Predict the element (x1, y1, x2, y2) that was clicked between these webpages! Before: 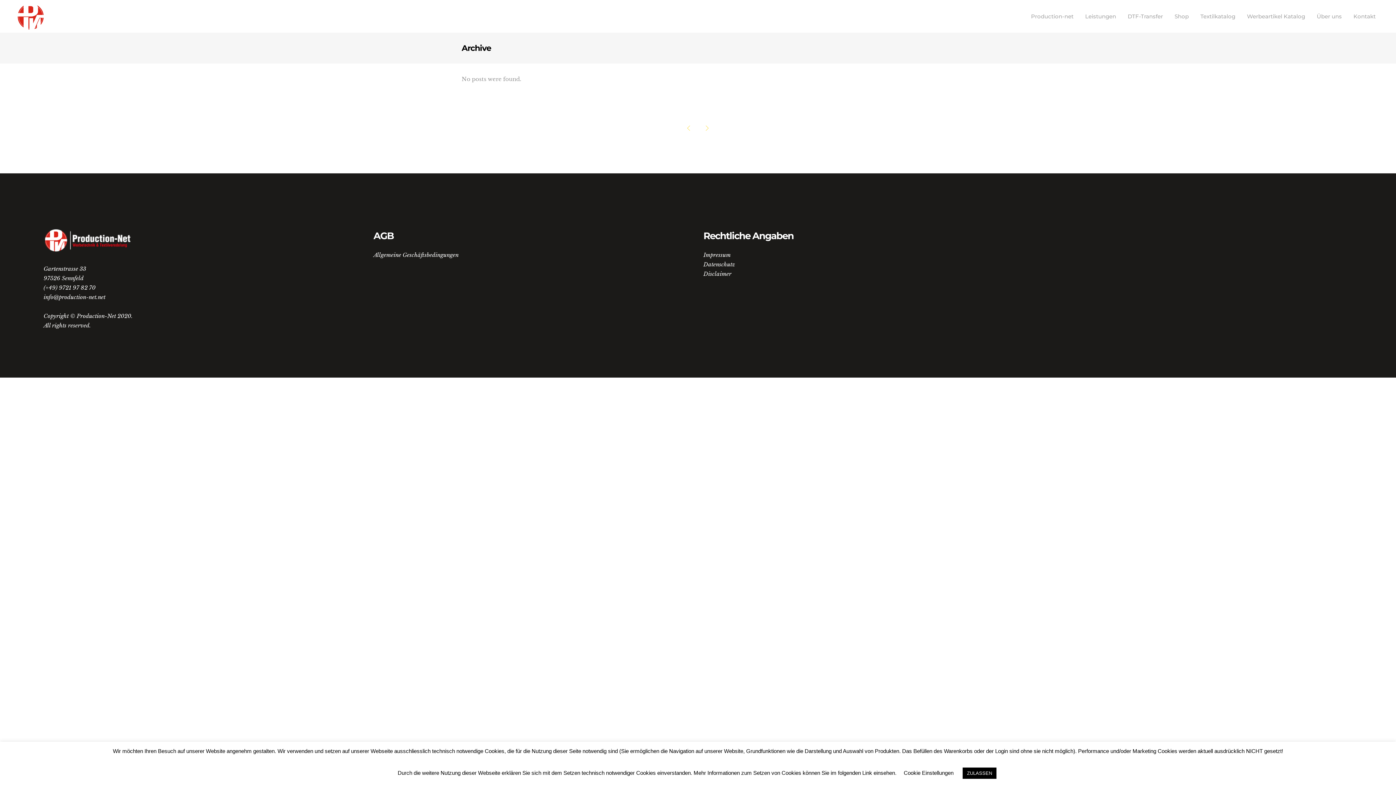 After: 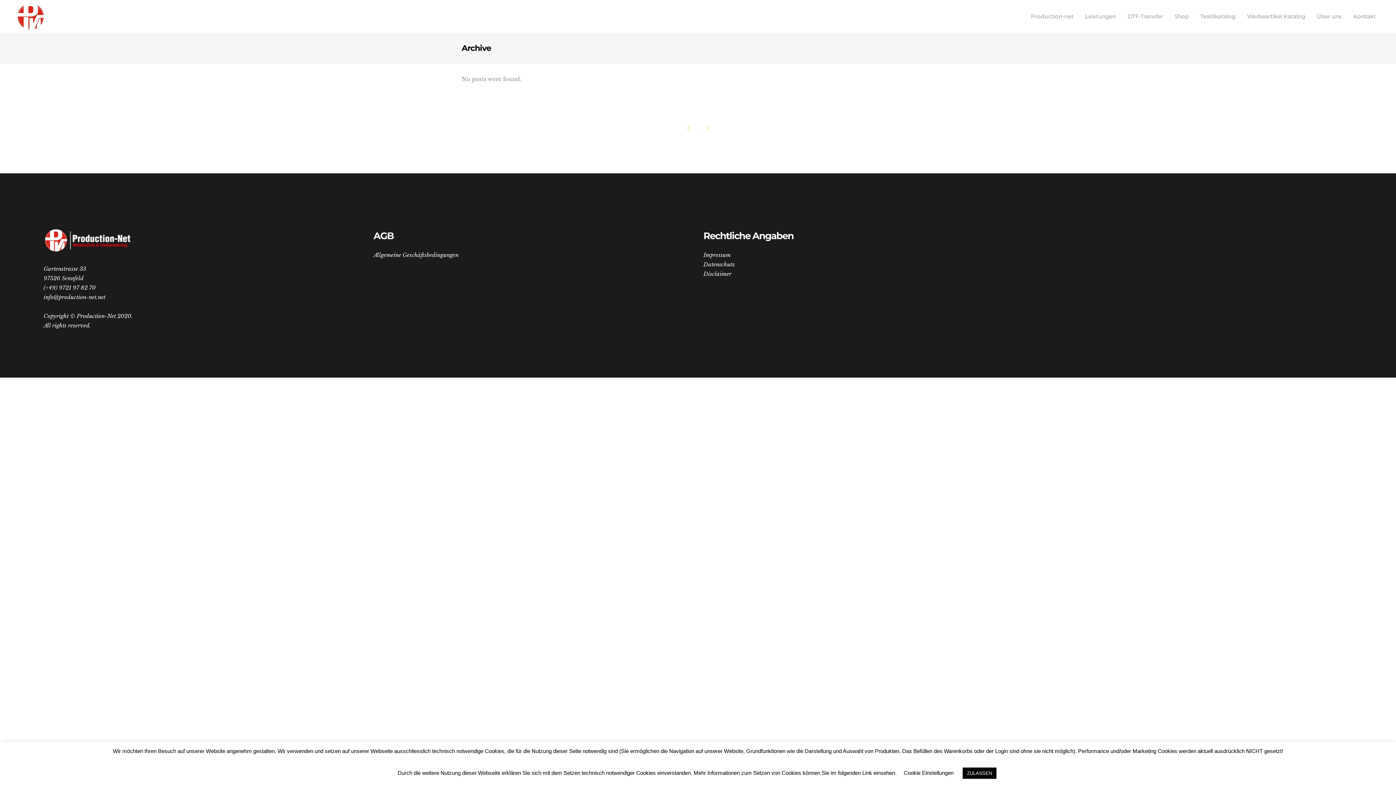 Action: bbox: (681, 118, 696, 137)